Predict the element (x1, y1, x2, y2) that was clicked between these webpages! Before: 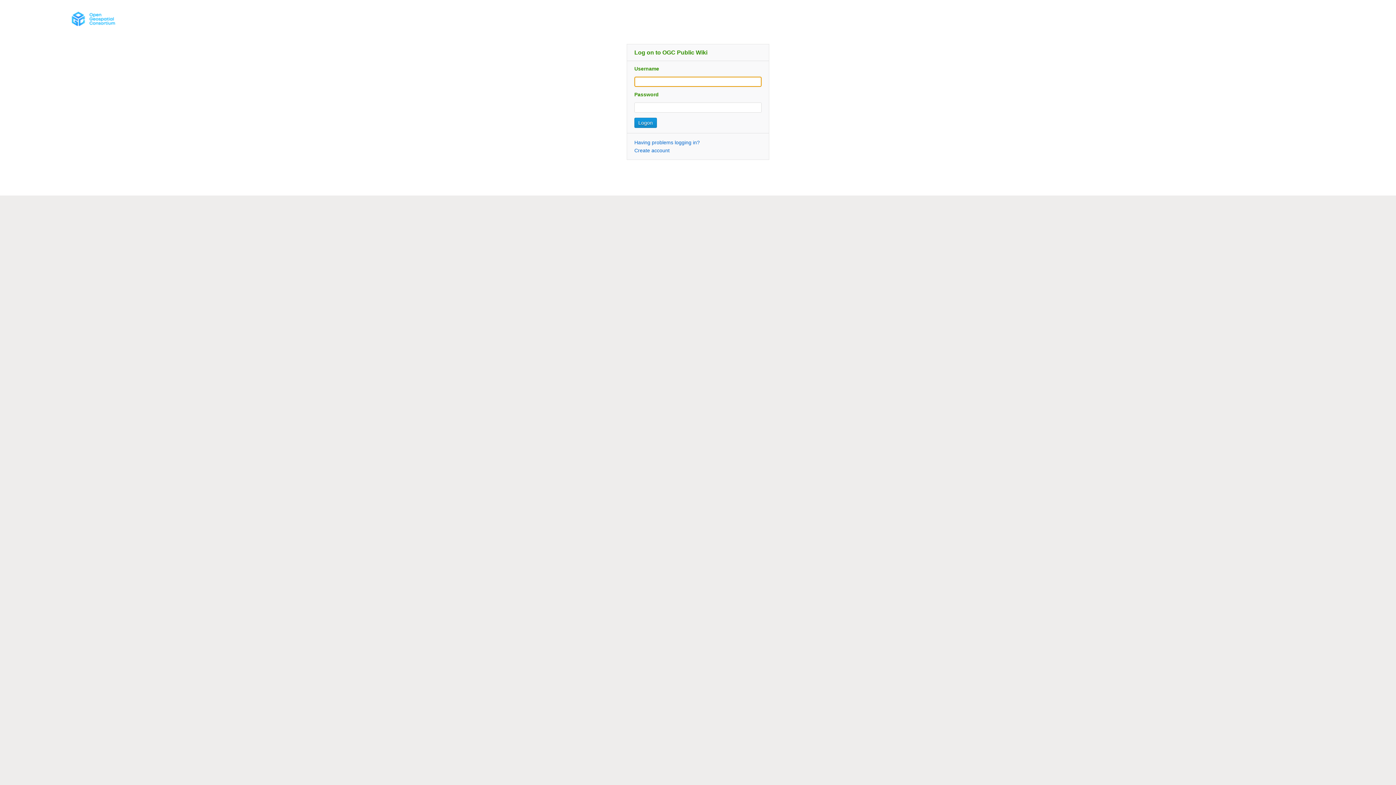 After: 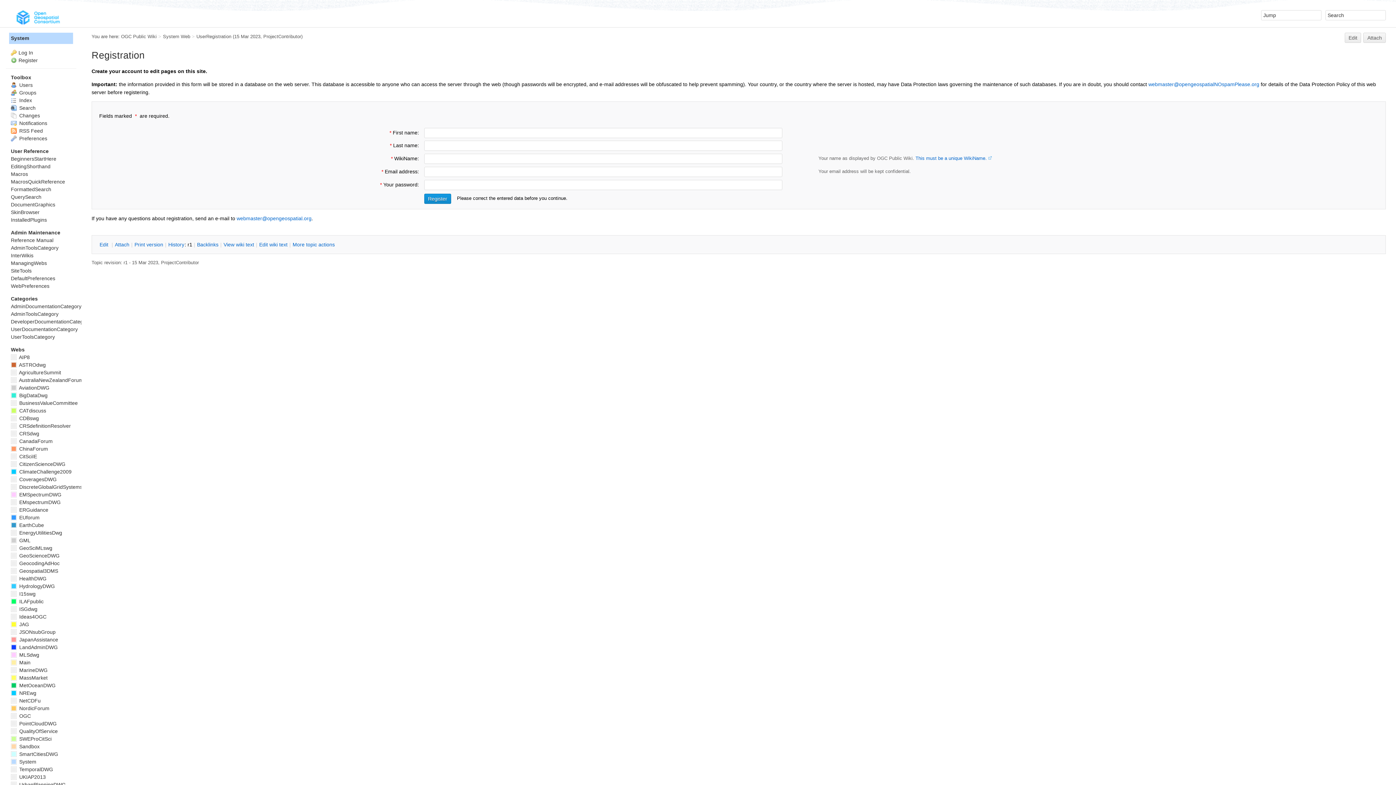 Action: label: Create account bbox: (634, 147, 669, 153)